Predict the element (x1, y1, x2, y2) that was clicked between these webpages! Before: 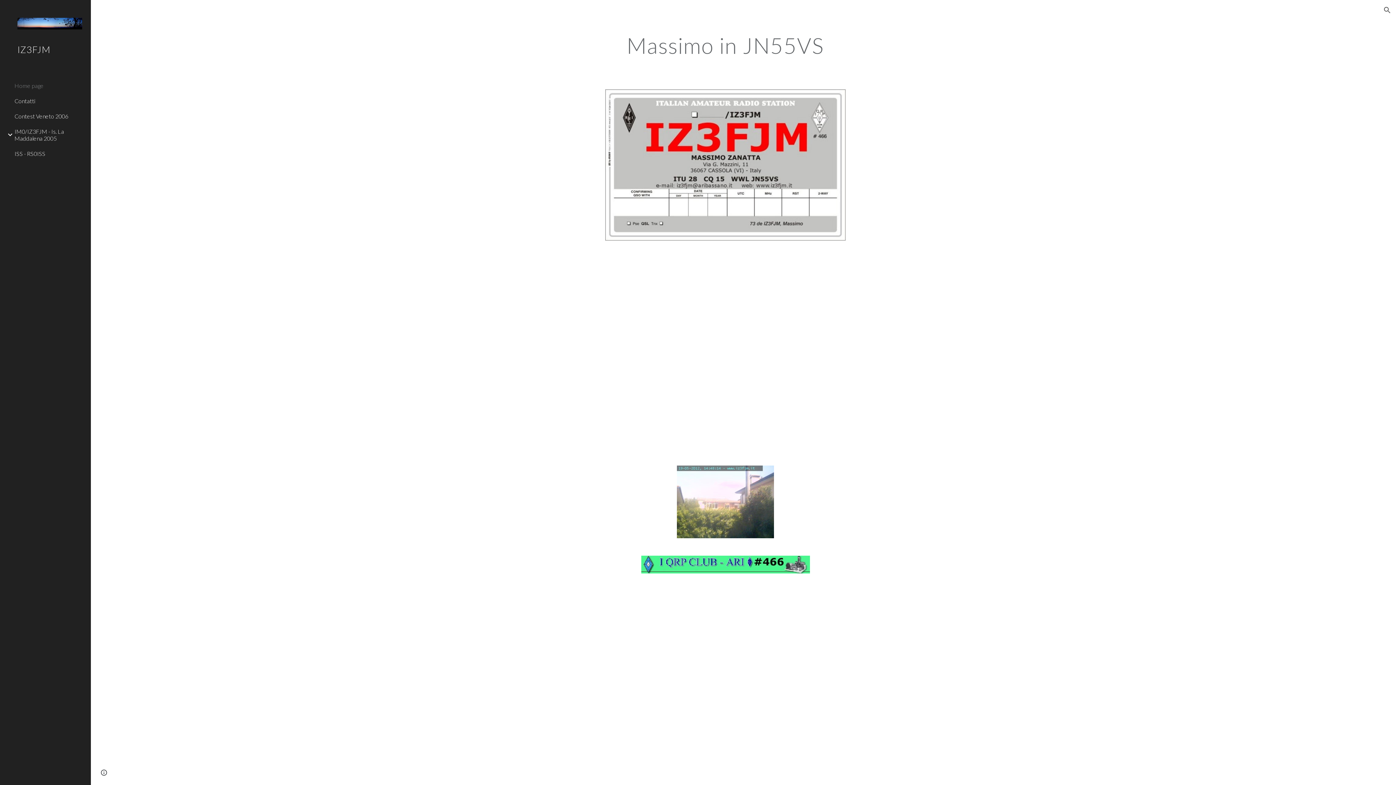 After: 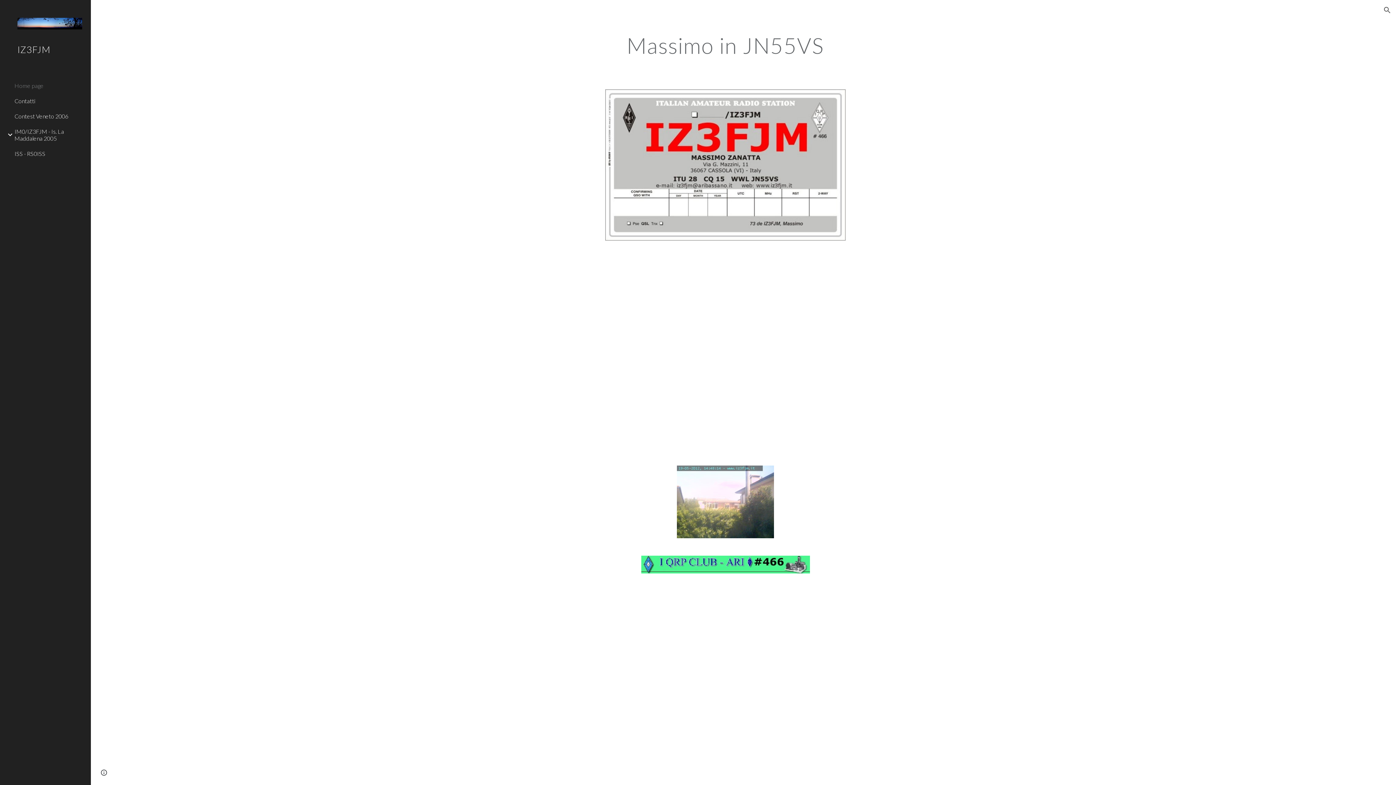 Action: bbox: (17, 17, 82, 30)